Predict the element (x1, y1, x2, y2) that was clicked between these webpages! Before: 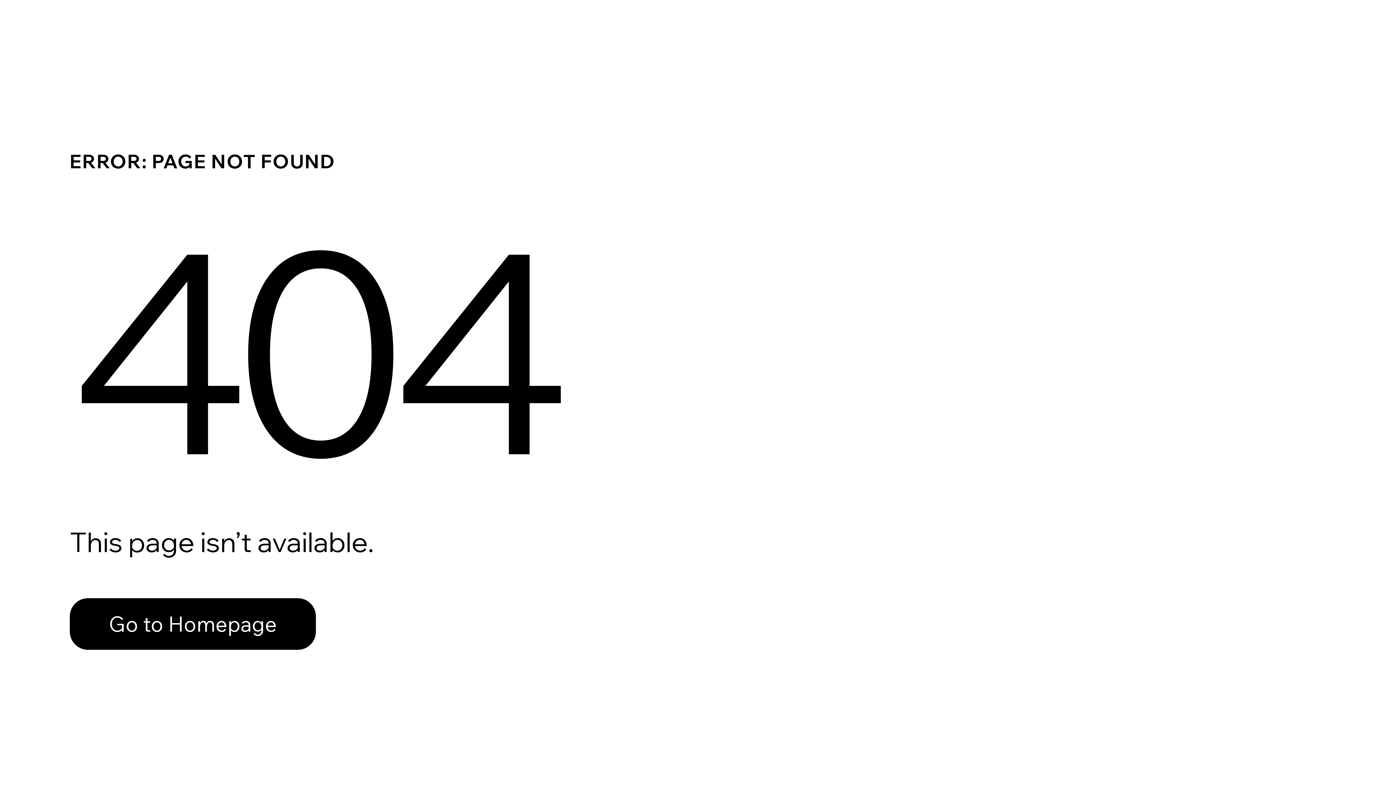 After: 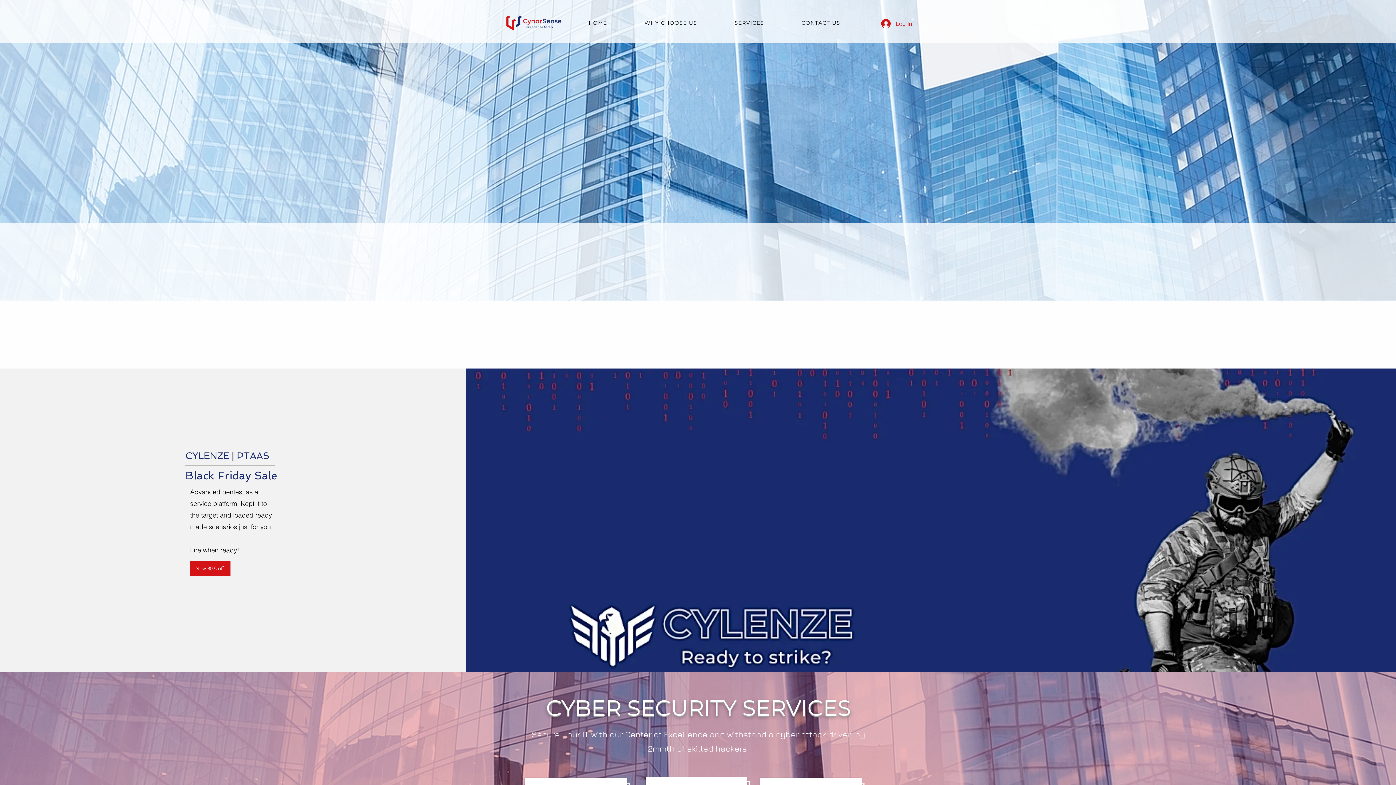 Action: bbox: (69, 598, 316, 650) label: Go to Homepage